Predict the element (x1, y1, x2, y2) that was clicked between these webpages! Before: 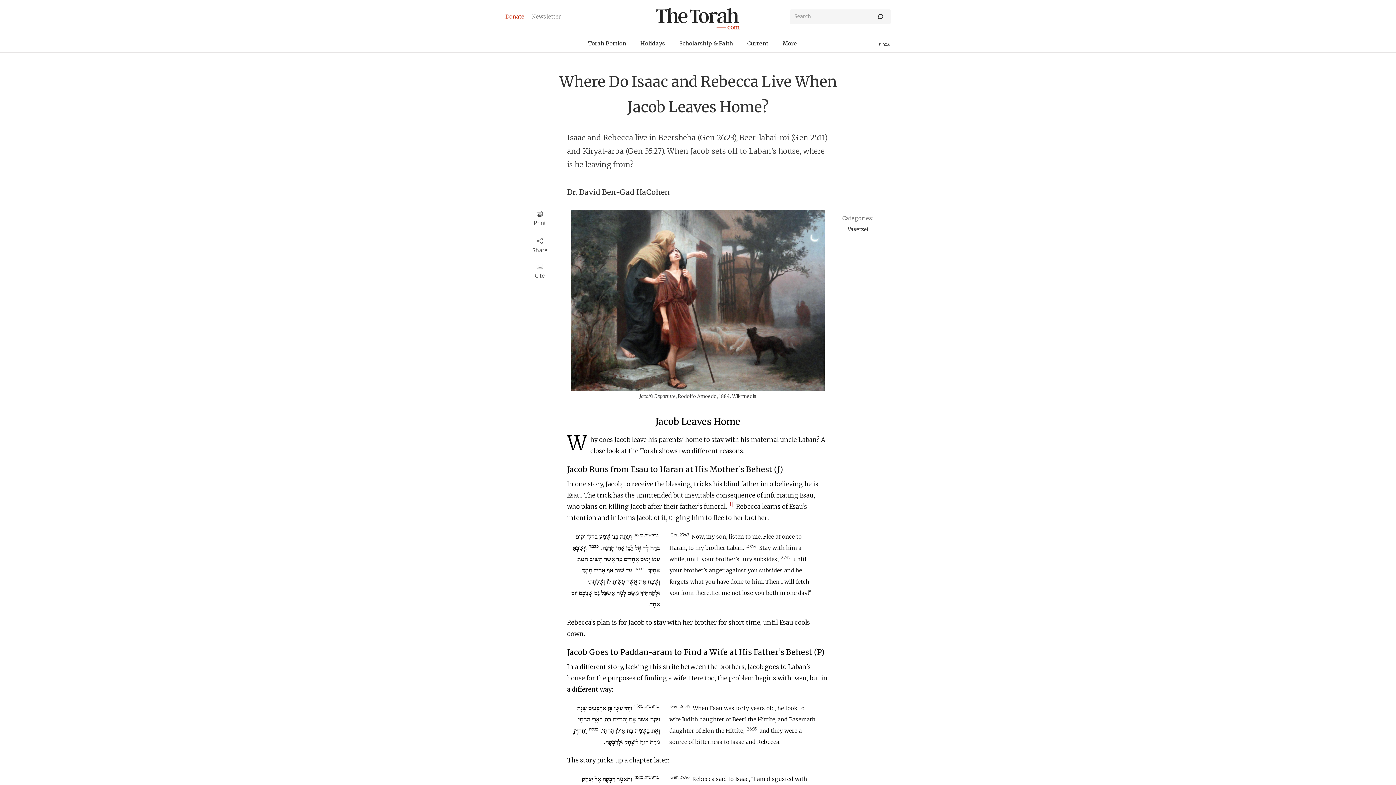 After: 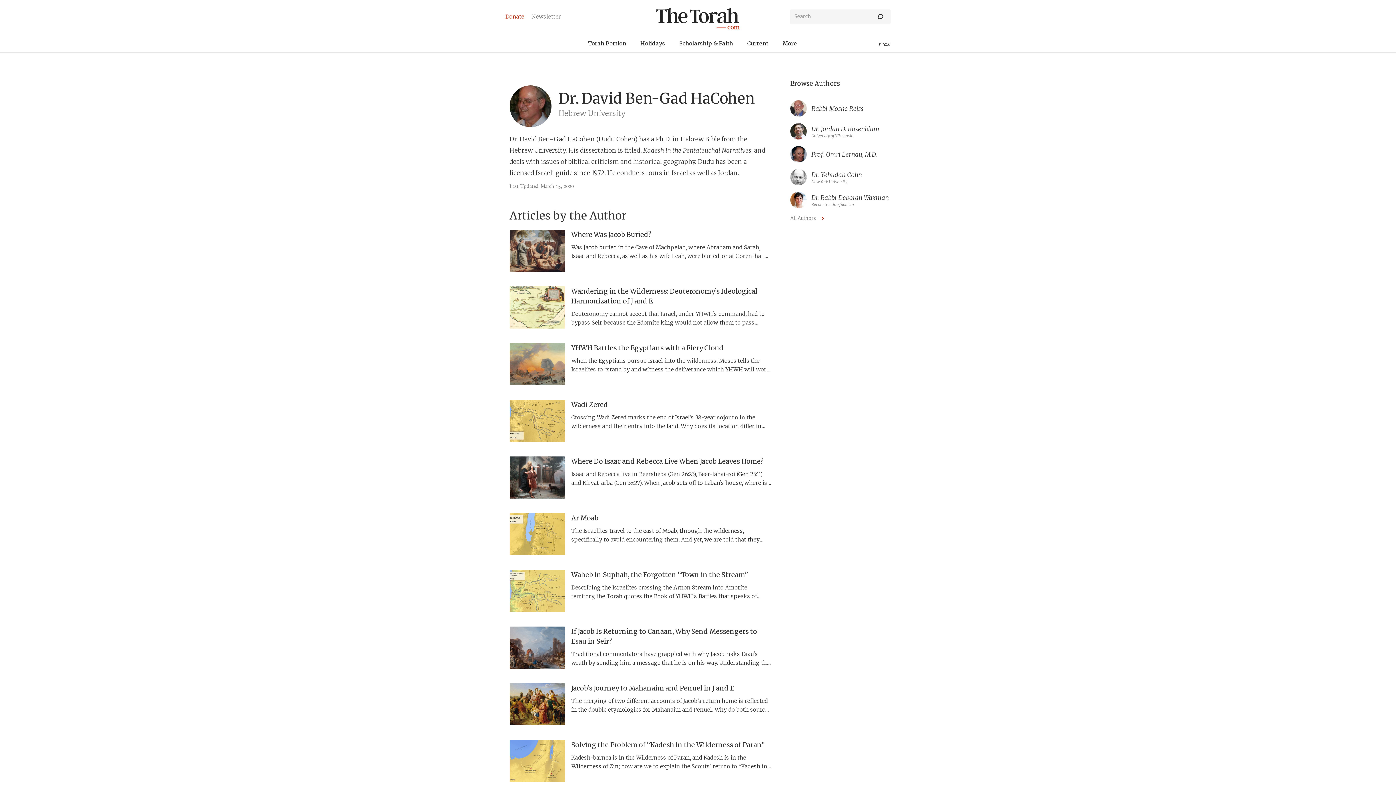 Action: bbox: (567, 185, 672, 198) label: Dr.

David Ben-Gad HaCohen